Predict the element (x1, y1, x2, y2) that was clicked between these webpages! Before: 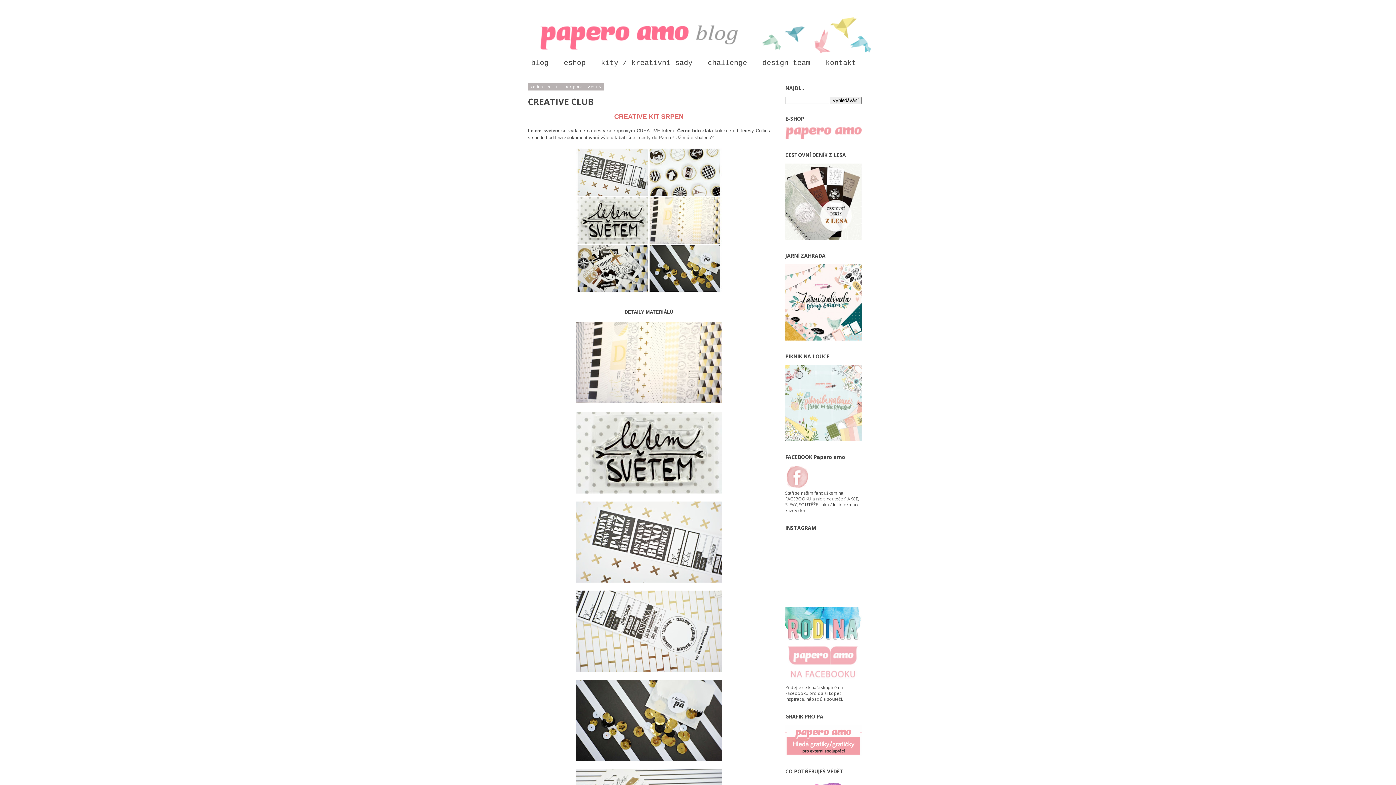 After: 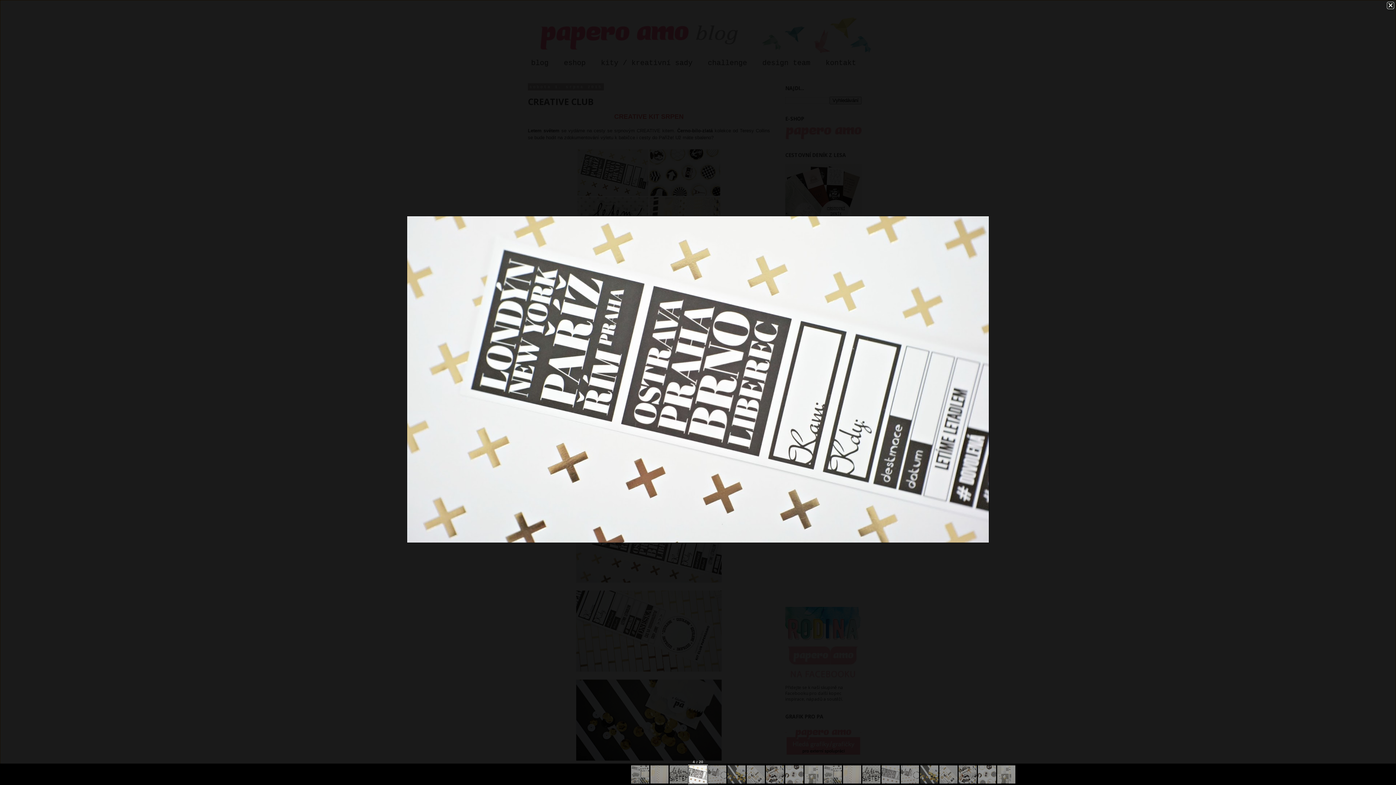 Action: bbox: (576, 577, 721, 584)